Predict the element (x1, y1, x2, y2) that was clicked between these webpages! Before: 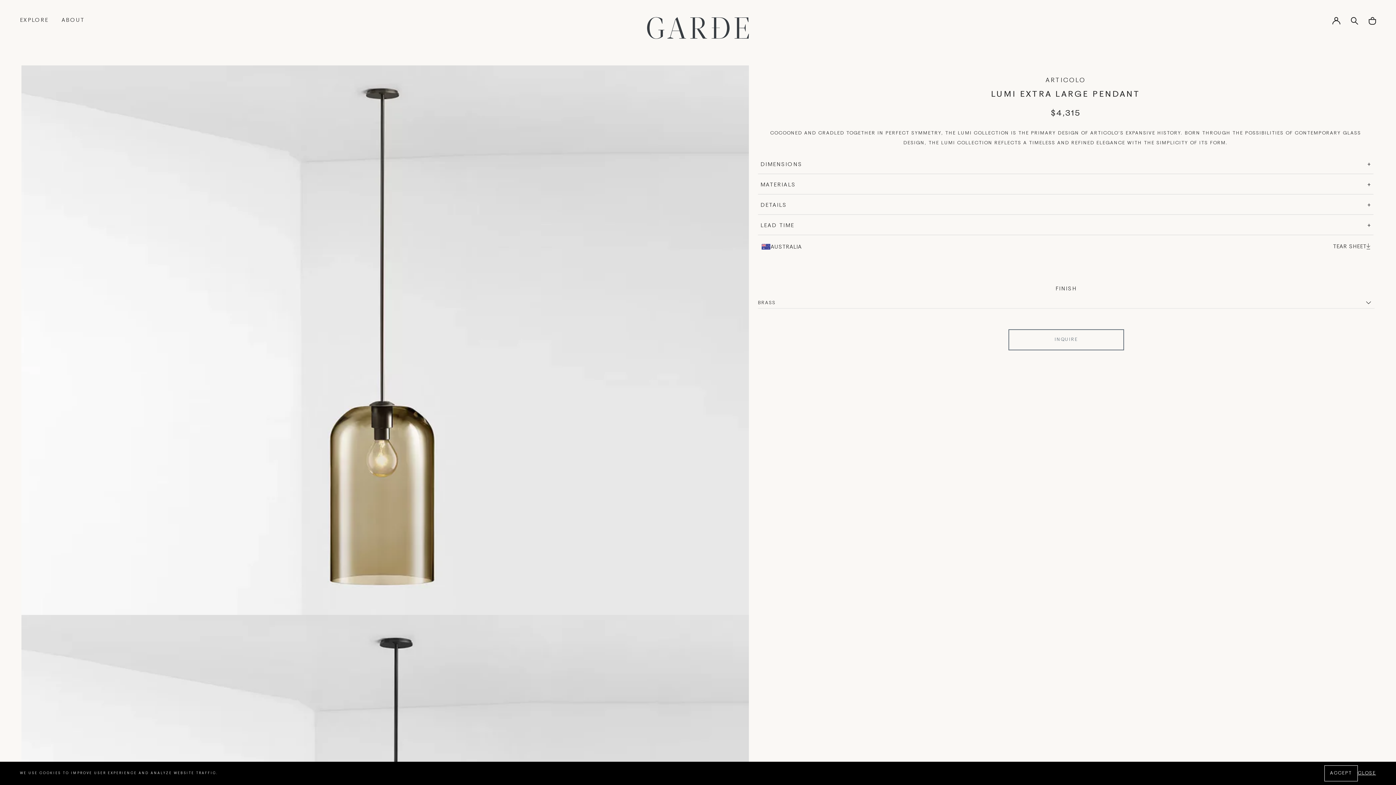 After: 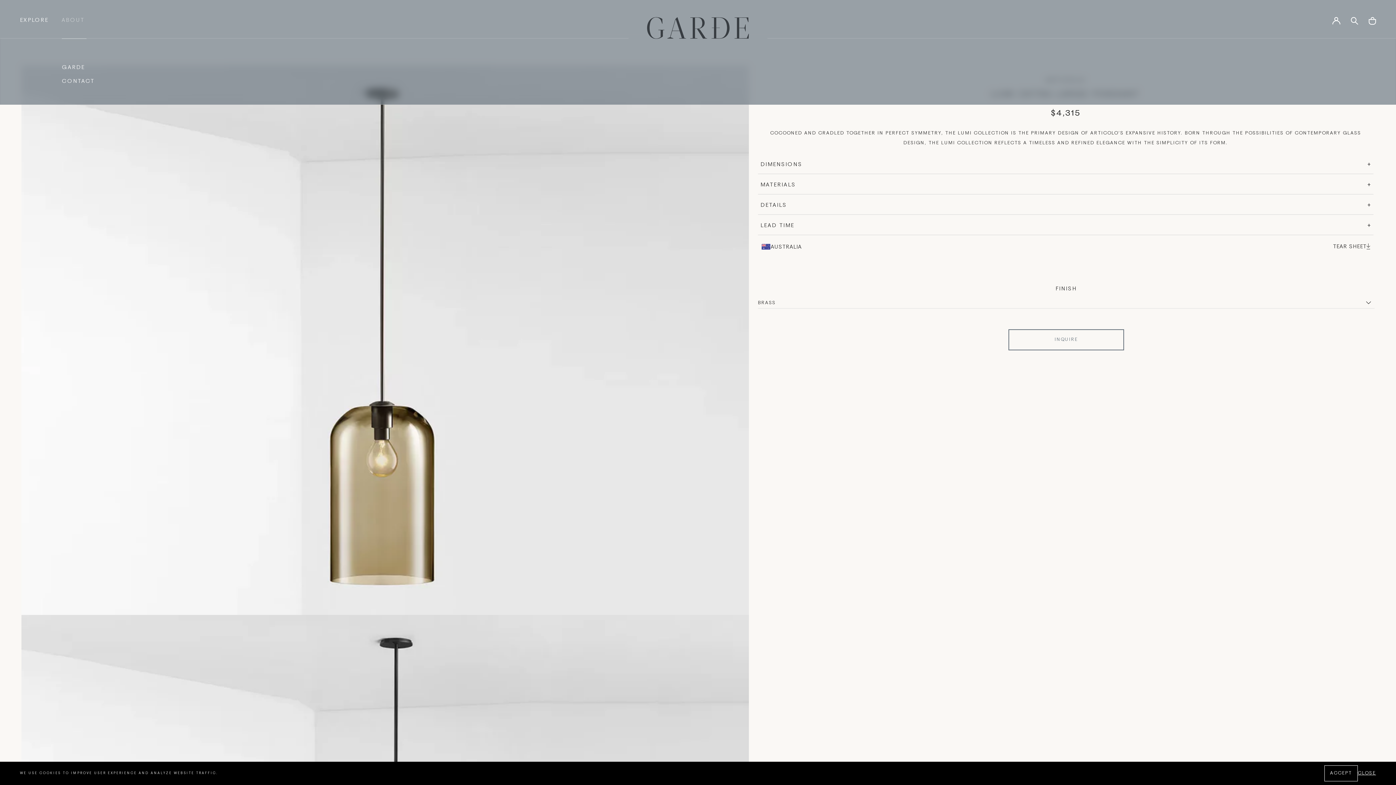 Action: label: ABOUT bbox: (61, 17, 84, 38)